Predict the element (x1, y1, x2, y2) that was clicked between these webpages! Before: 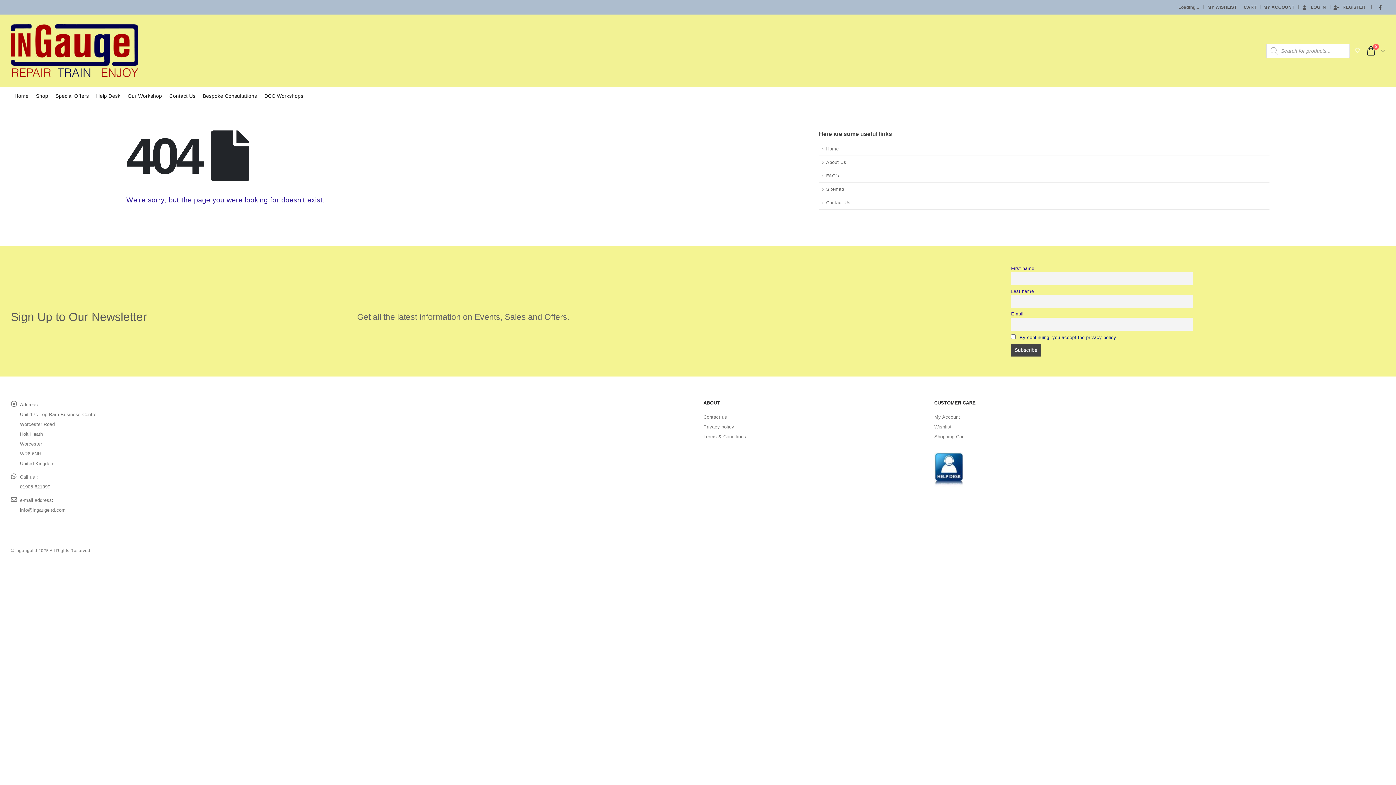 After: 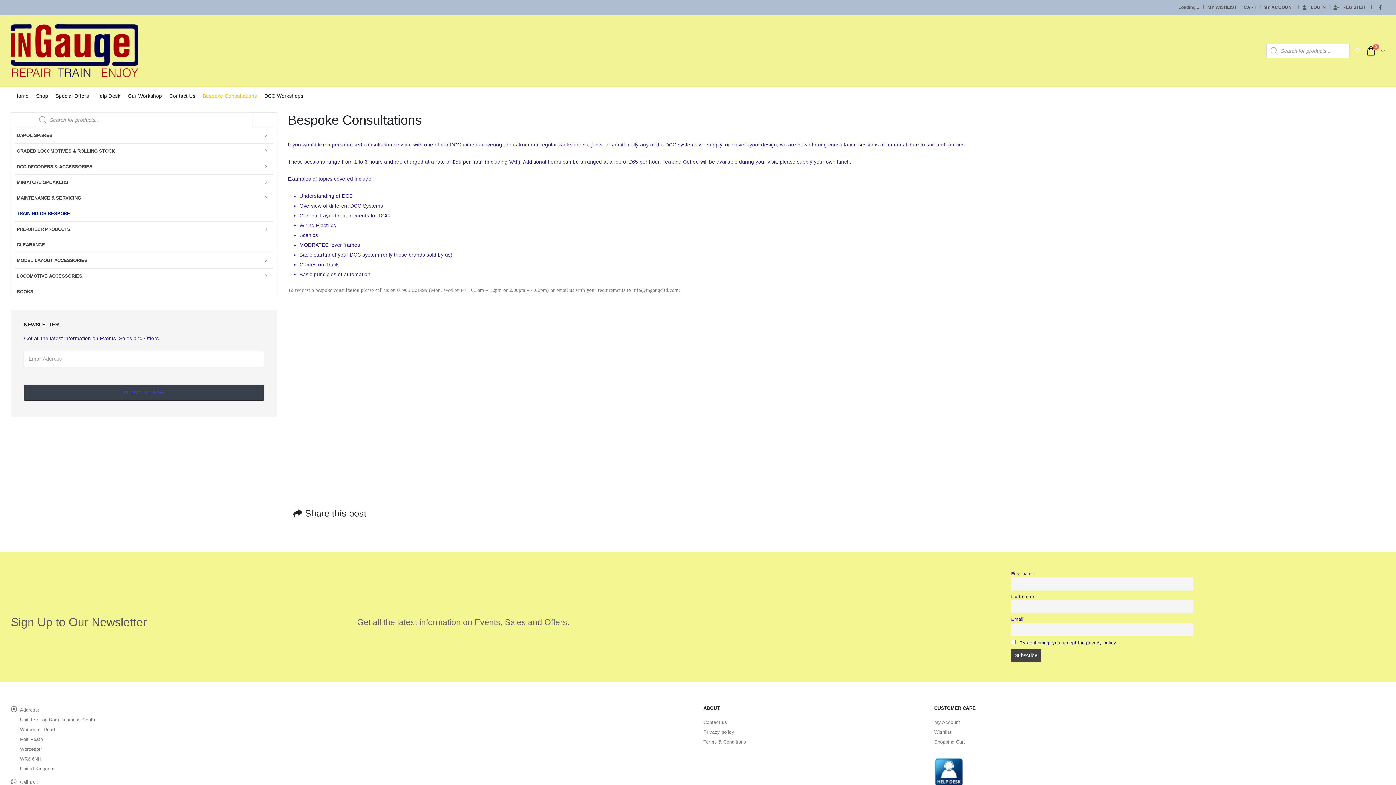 Action: bbox: (199, 88, 260, 103) label: Bespoke Consultations